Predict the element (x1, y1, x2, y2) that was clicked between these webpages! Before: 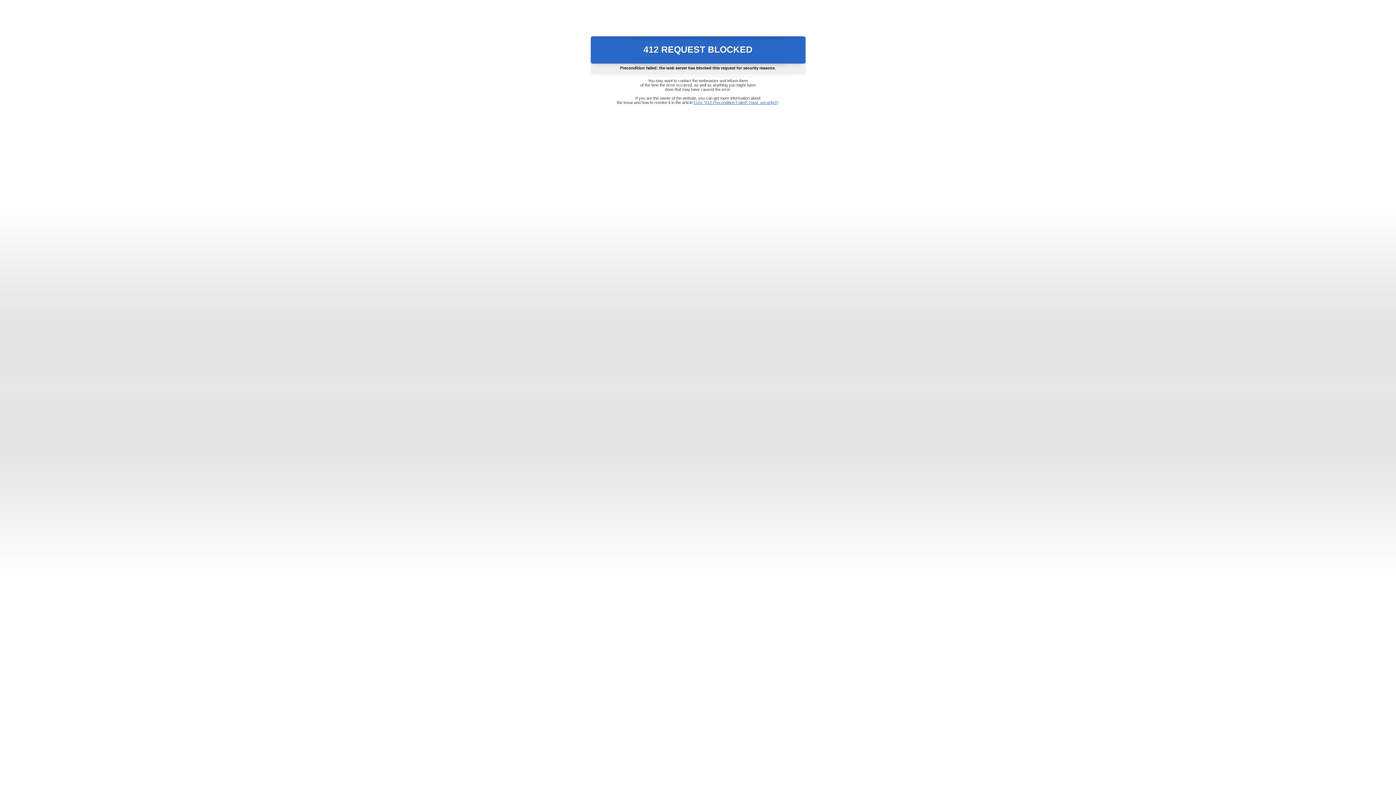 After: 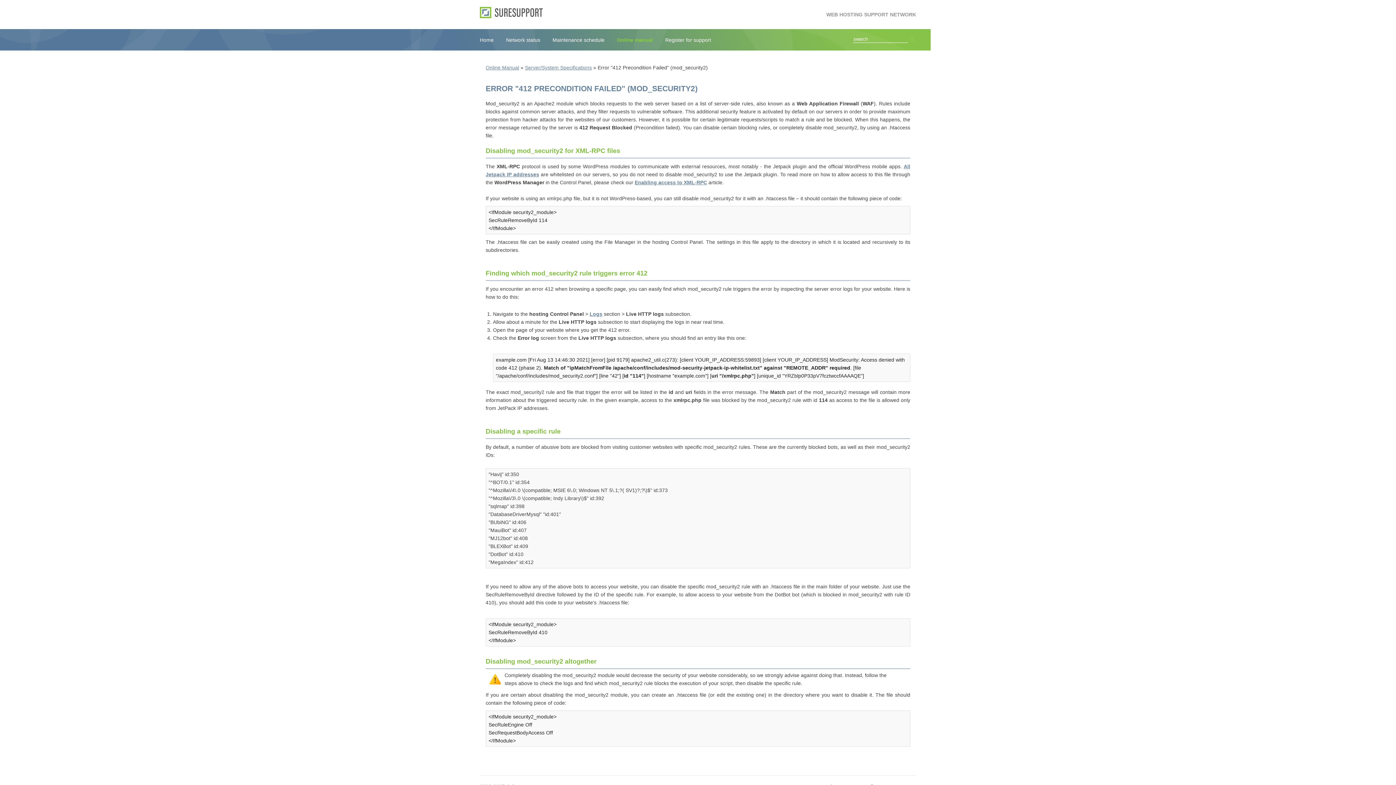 Action: bbox: (693, 100, 778, 104) label: Error "412 Precondition Failed" (mod_security2)